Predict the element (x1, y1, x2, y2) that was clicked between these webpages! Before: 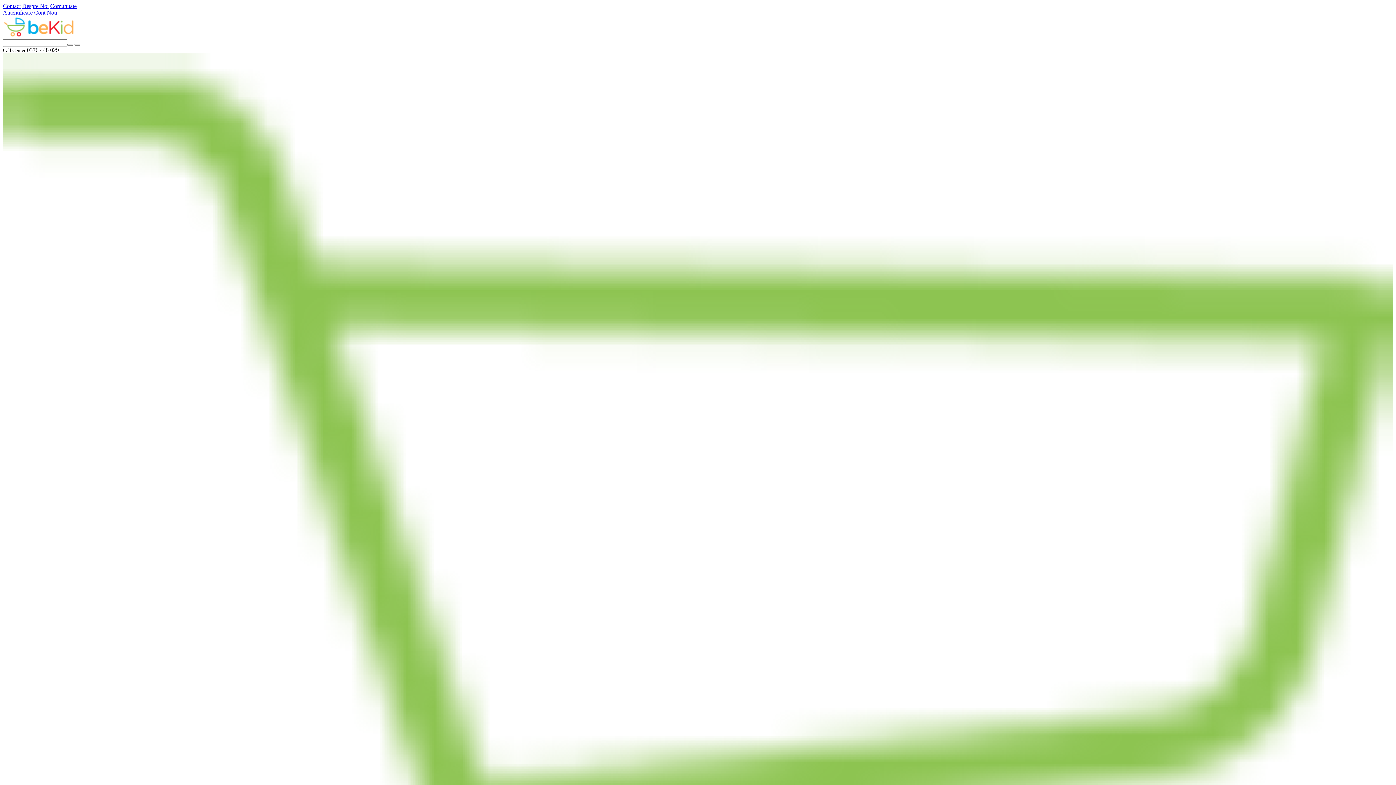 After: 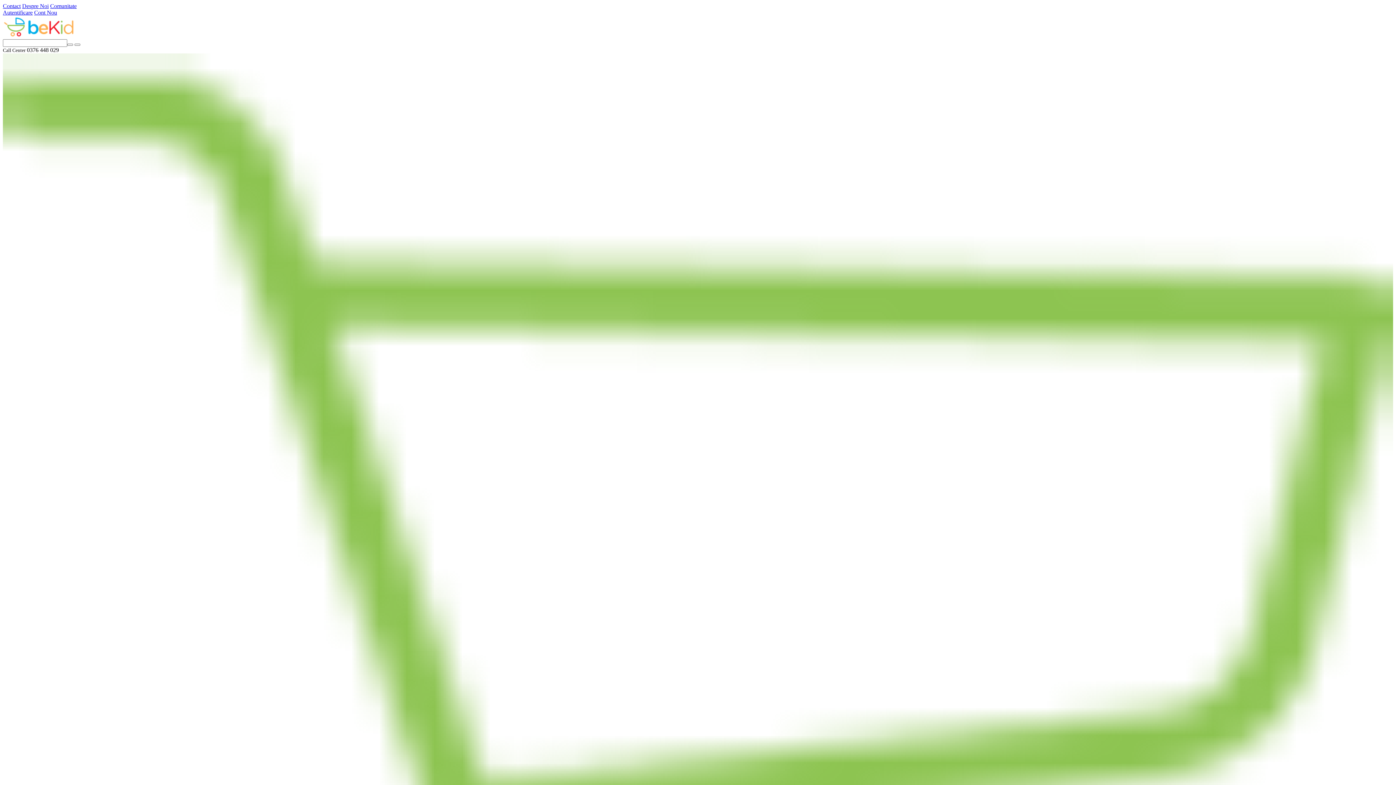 Action: bbox: (2, 32, 75, 38)